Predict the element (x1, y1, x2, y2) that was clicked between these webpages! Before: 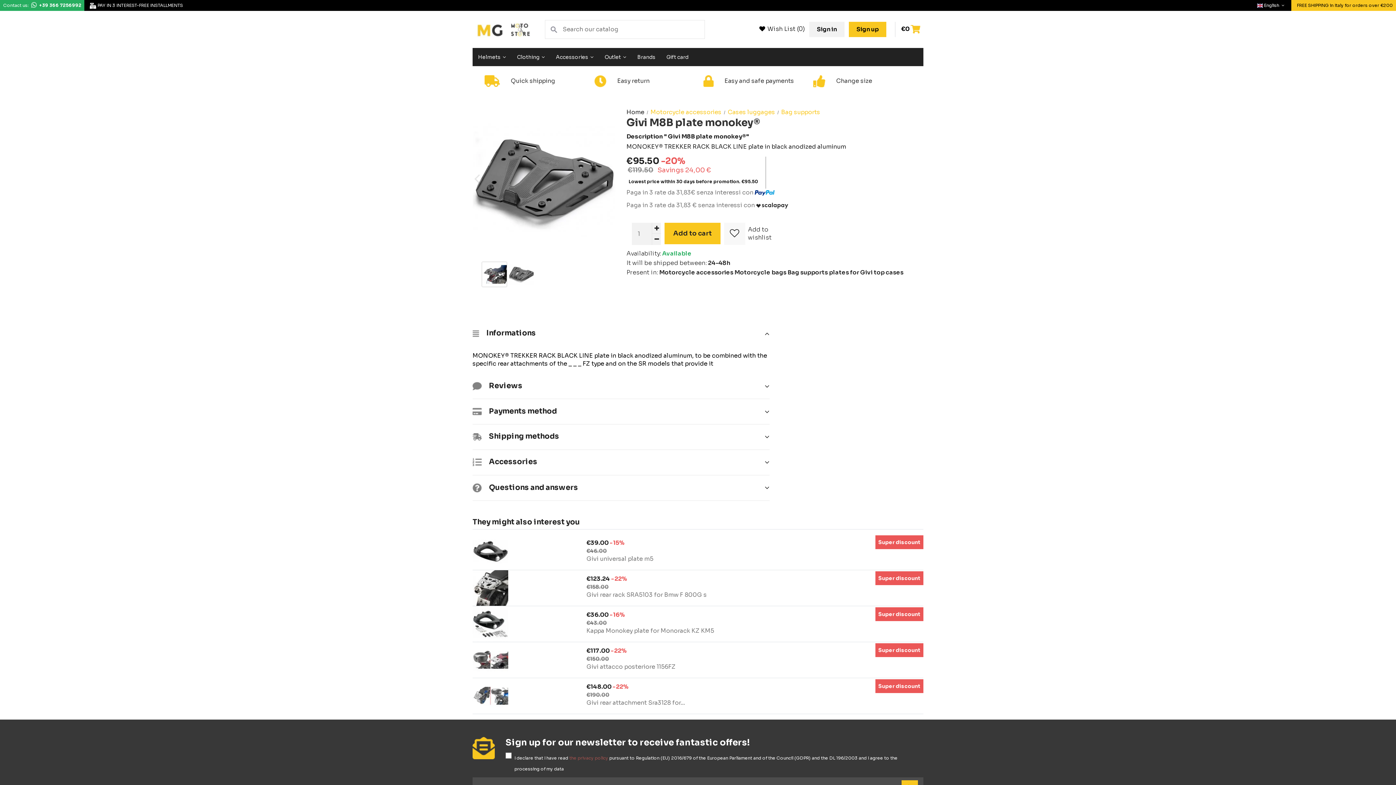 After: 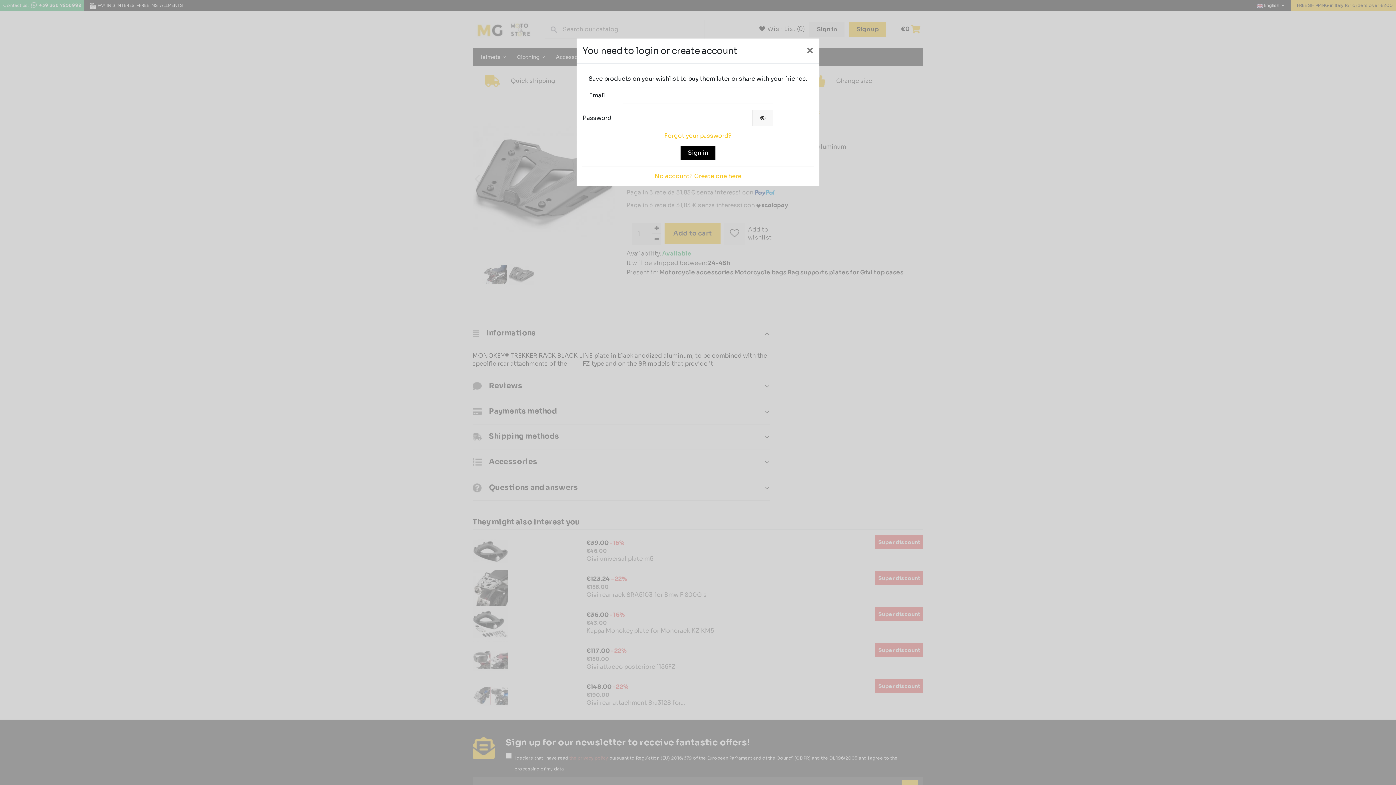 Action: bbox: (724, 222, 745, 245)